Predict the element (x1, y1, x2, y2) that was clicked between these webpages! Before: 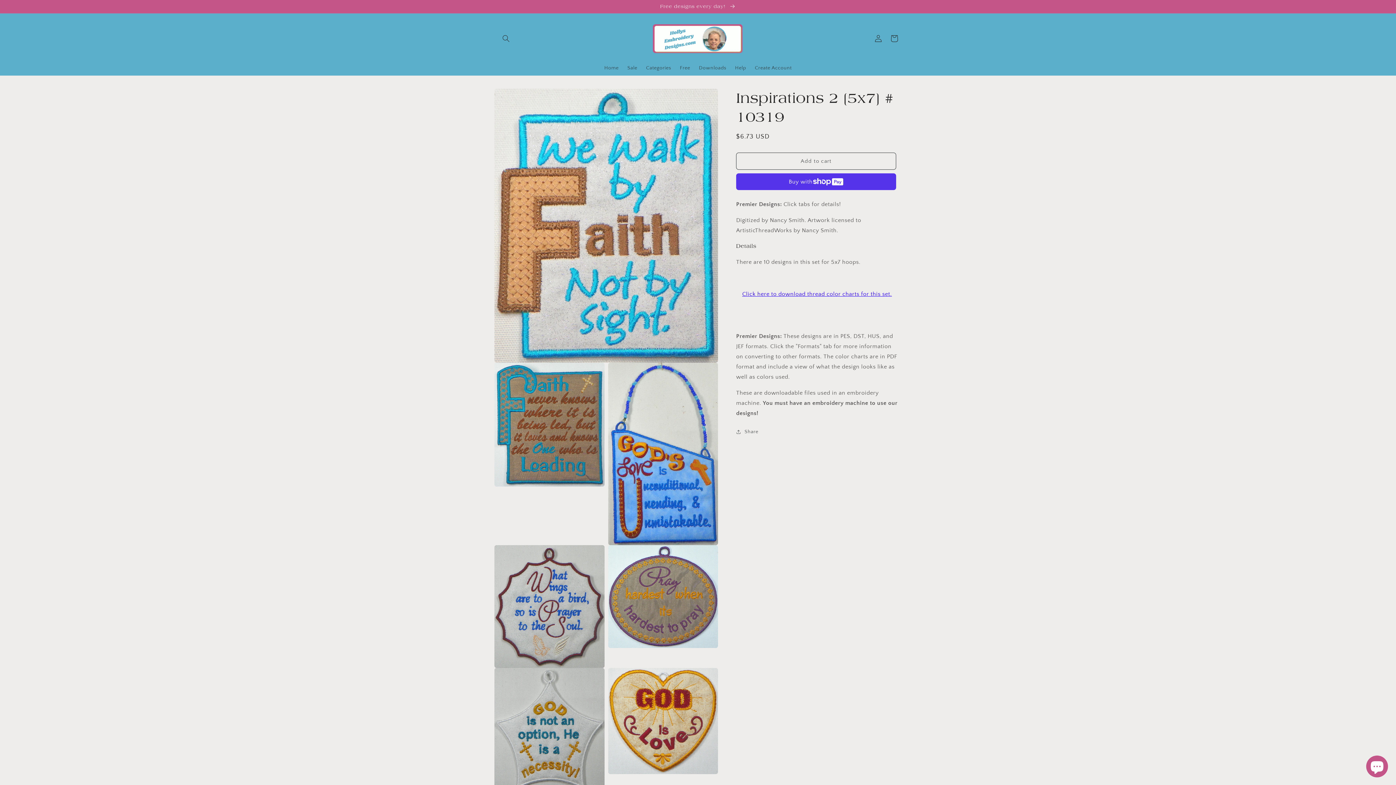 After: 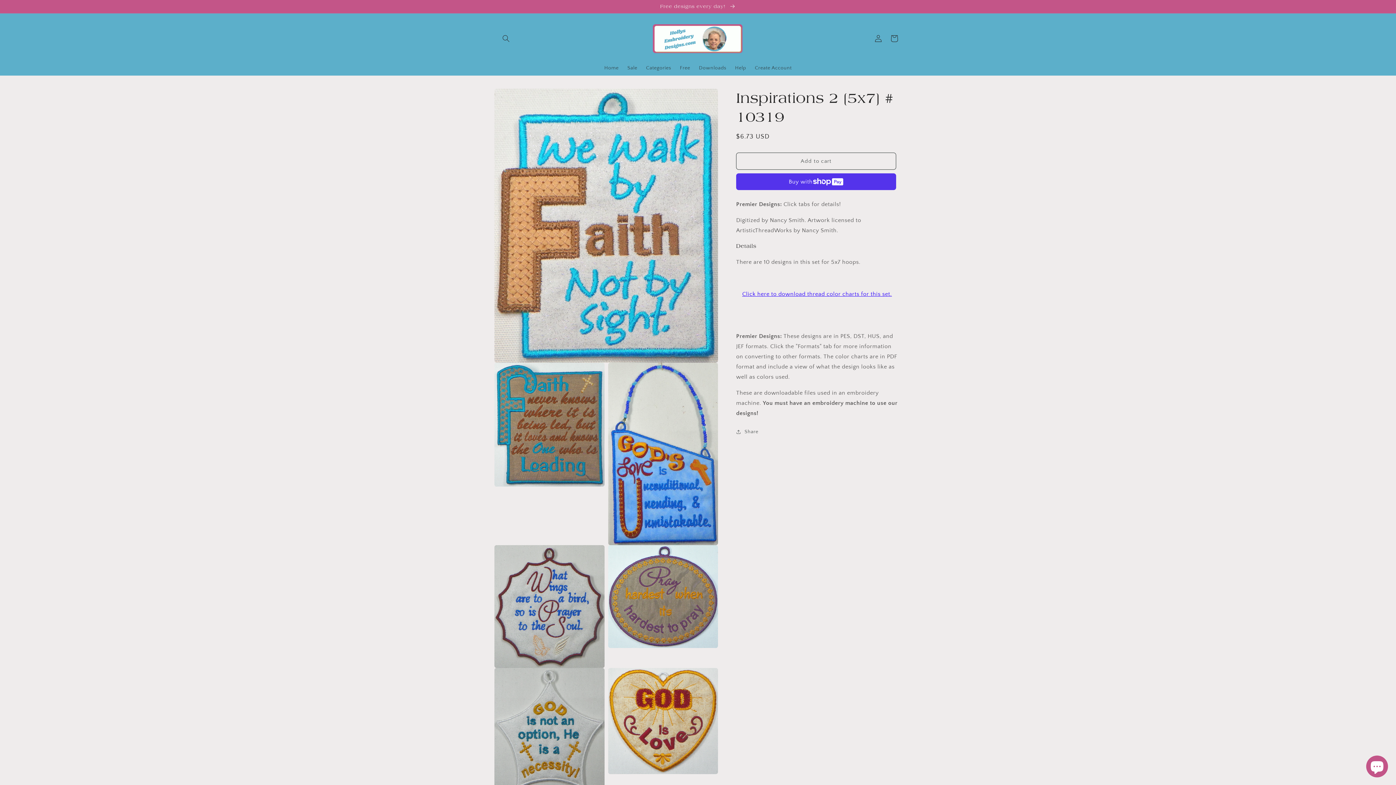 Action: bbox: (742, 290, 892, 297) label: Click here to download thread color charts for this set.